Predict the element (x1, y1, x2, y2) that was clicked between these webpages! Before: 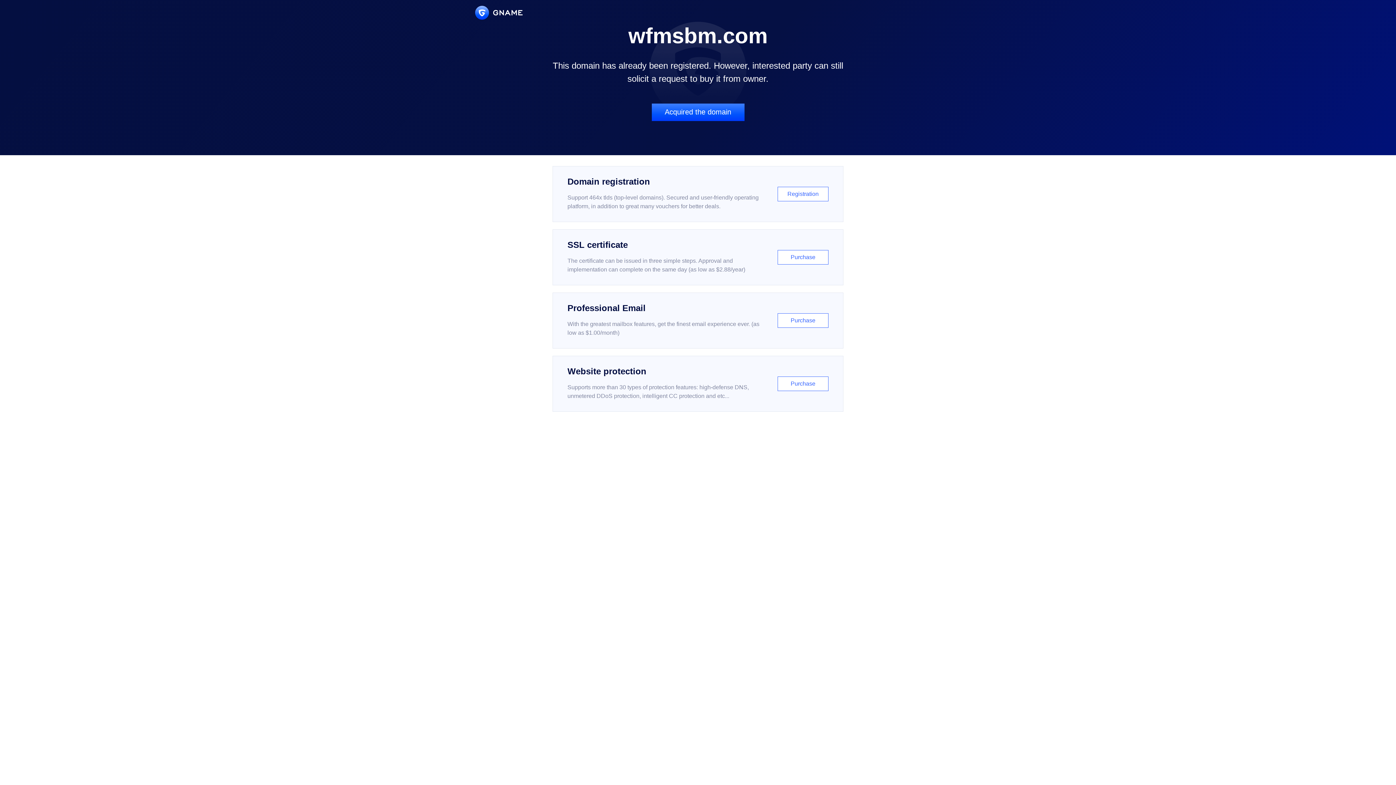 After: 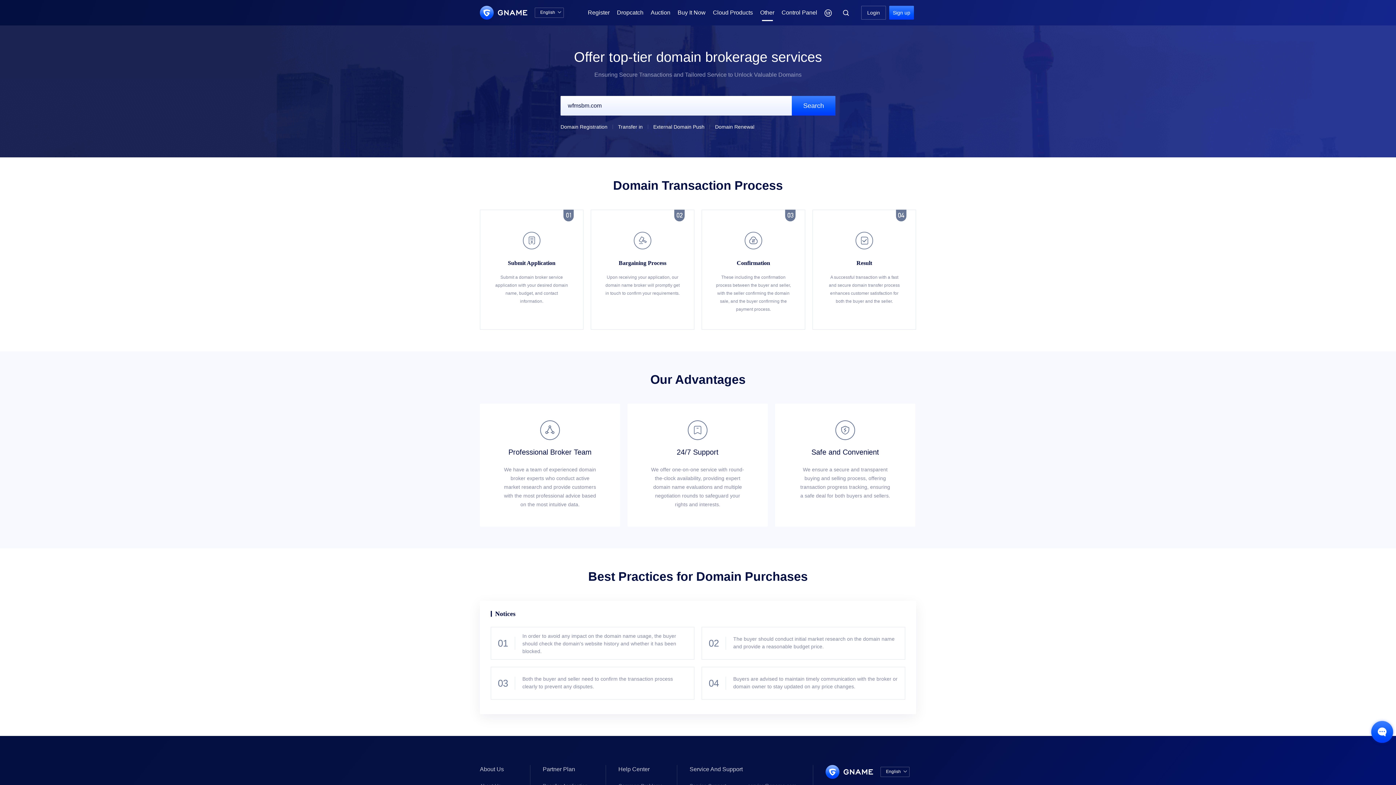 Action: bbox: (651, 103, 744, 121) label: Acquired the domain